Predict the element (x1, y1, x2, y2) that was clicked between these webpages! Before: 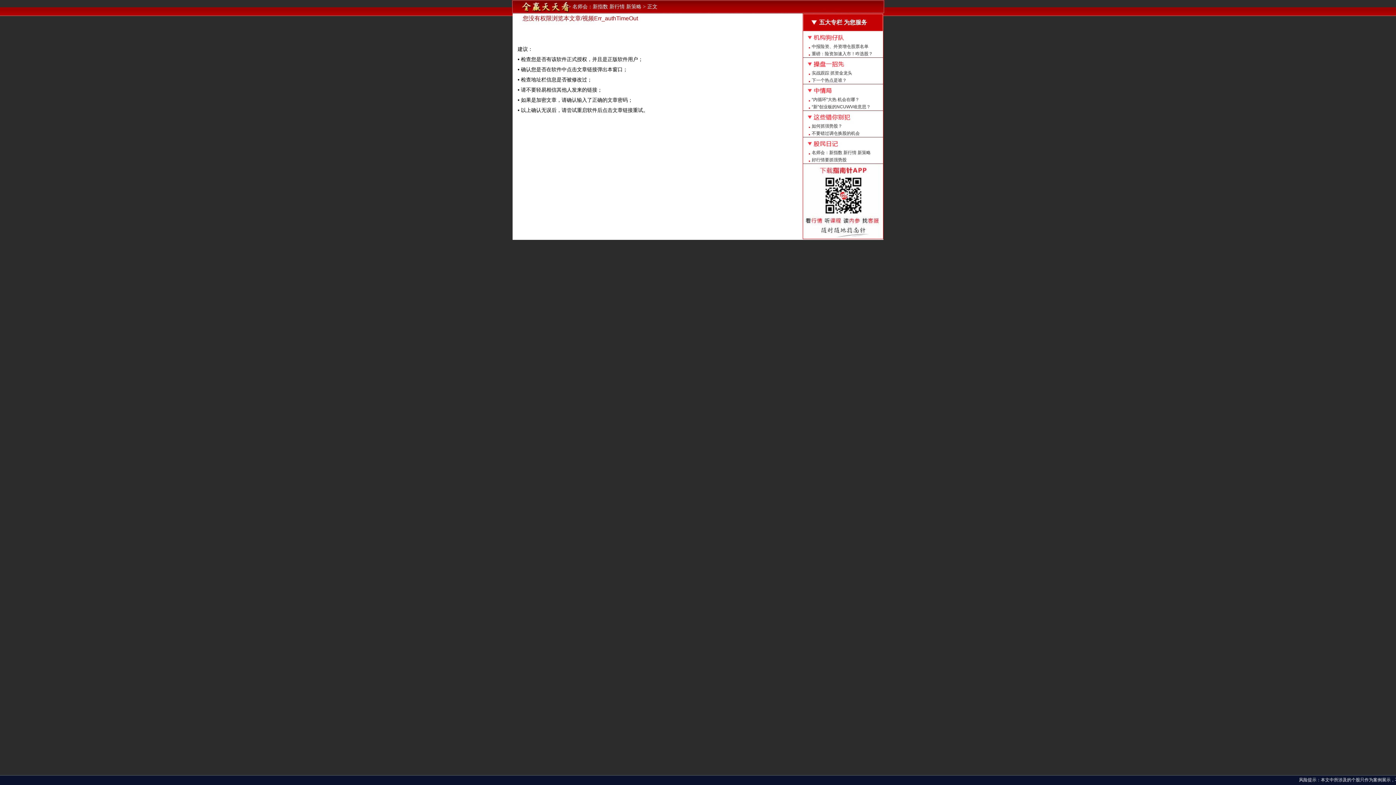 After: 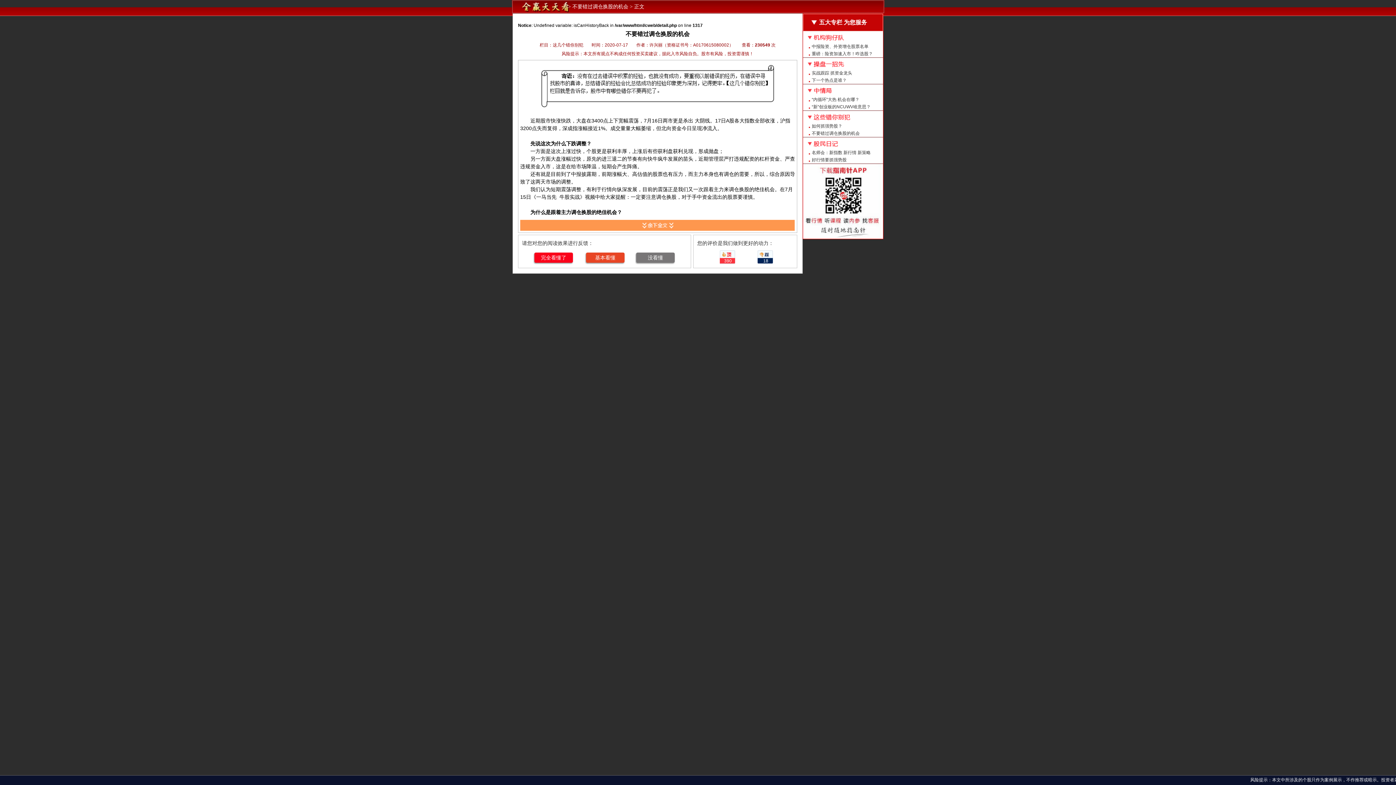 Action: label: 不要错过调仓换股的机会 bbox: (803, 129, 883, 137)